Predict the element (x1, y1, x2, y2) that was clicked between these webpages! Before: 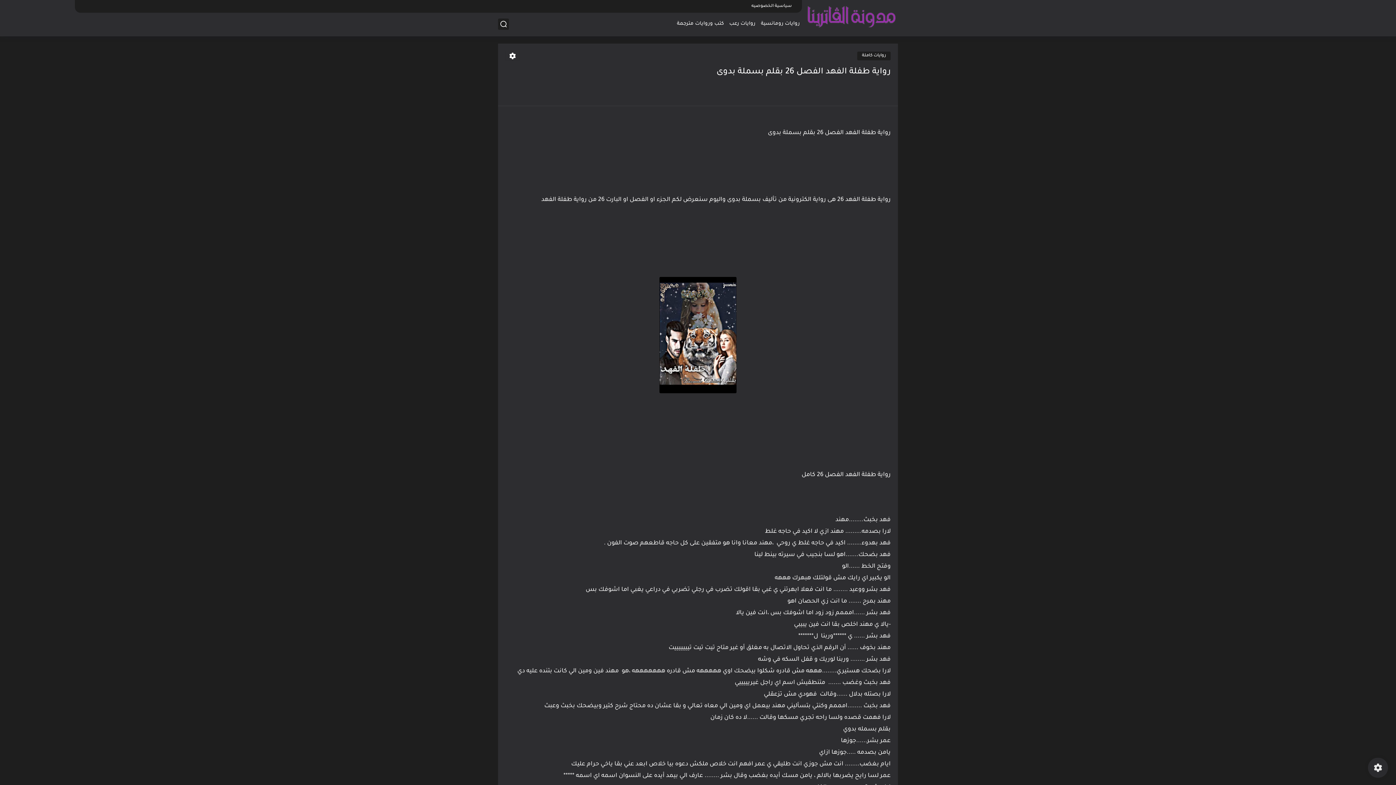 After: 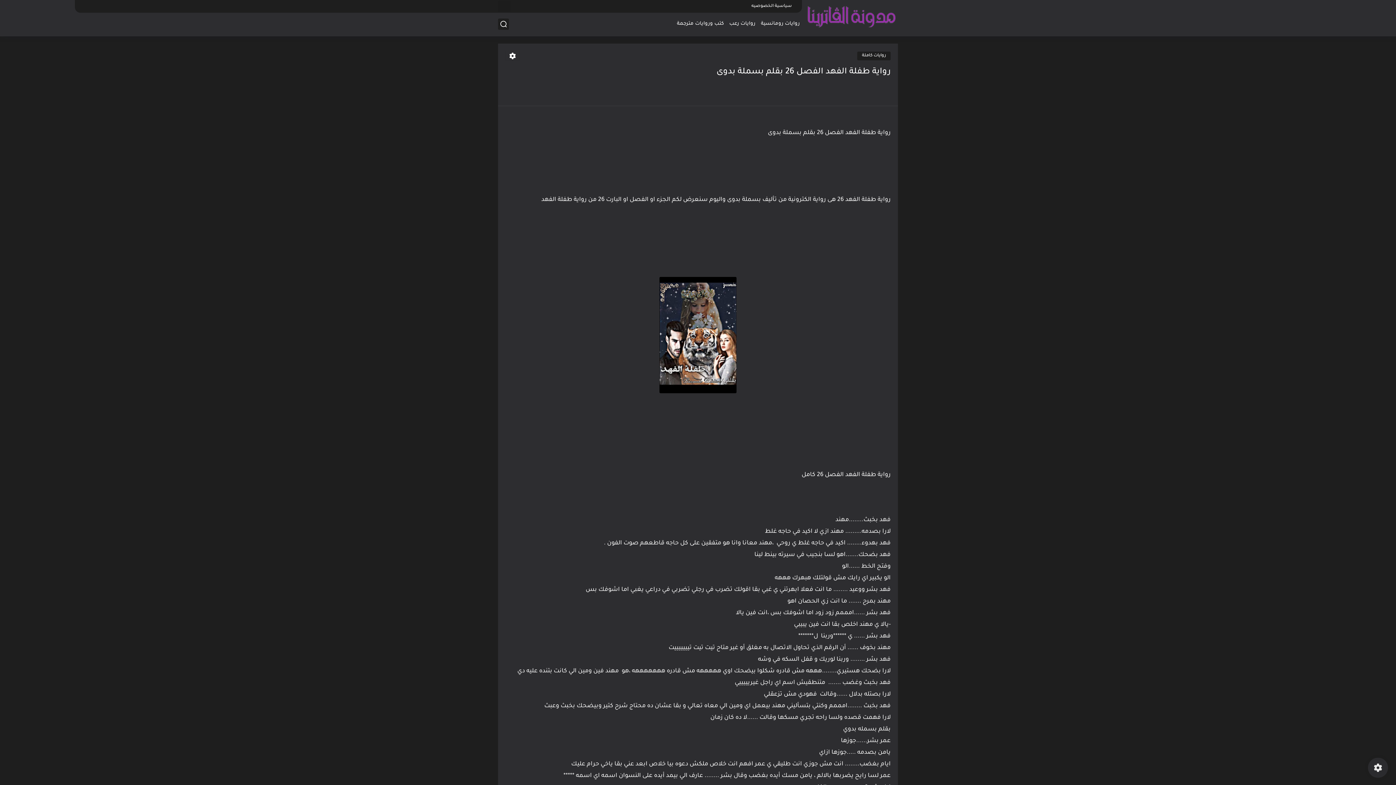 Action: bbox: (500, 1, 508, 11)